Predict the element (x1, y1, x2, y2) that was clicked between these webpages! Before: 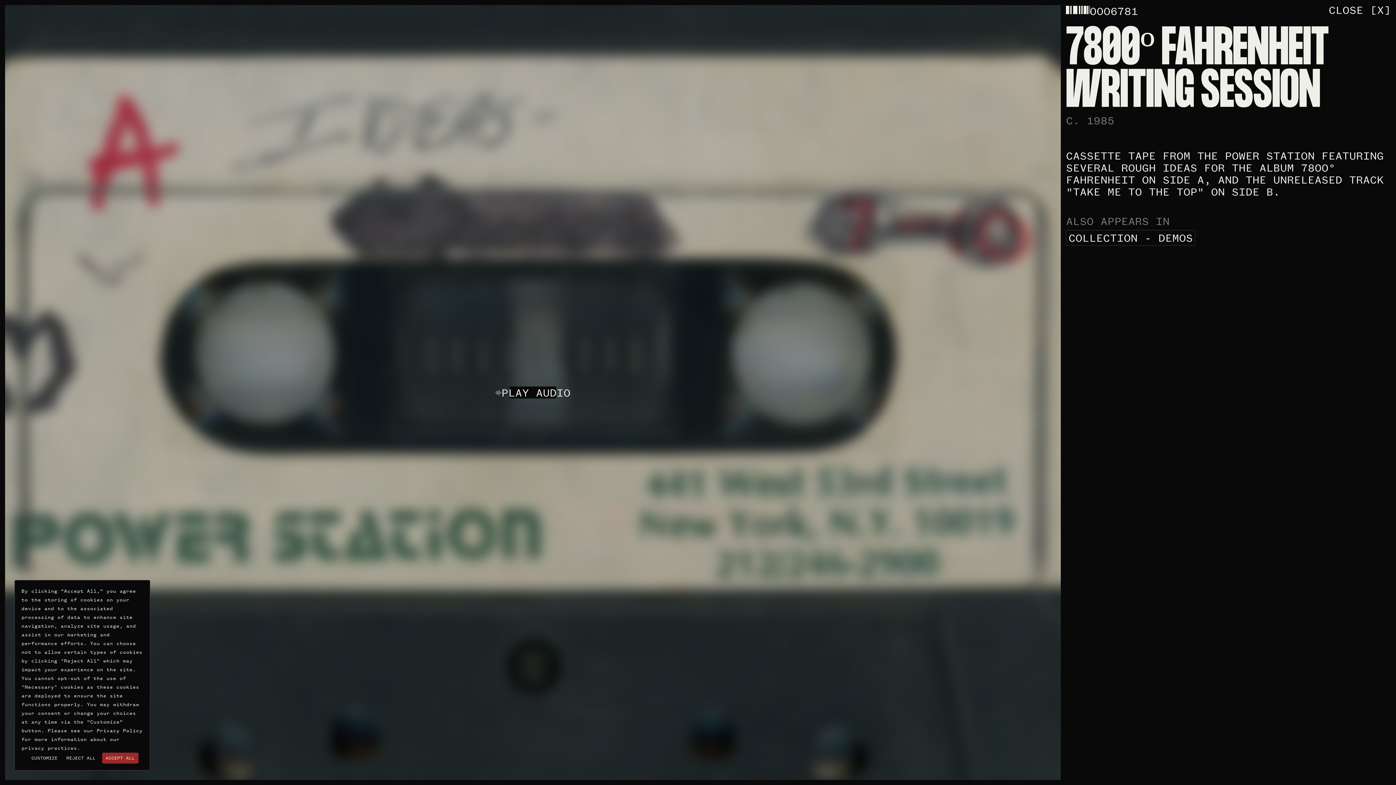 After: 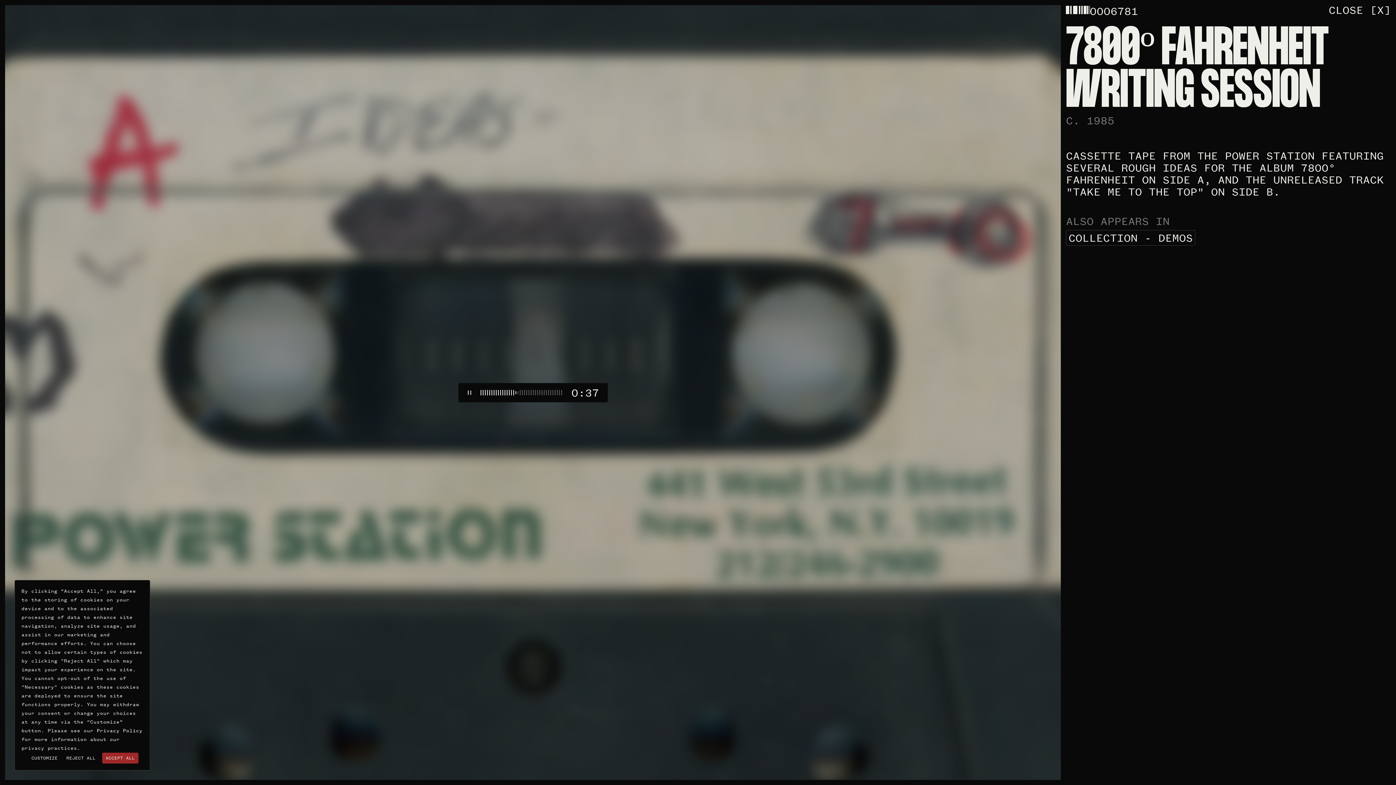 Action: label: PLAY AUDIO bbox: (491, 383, 574, 402)